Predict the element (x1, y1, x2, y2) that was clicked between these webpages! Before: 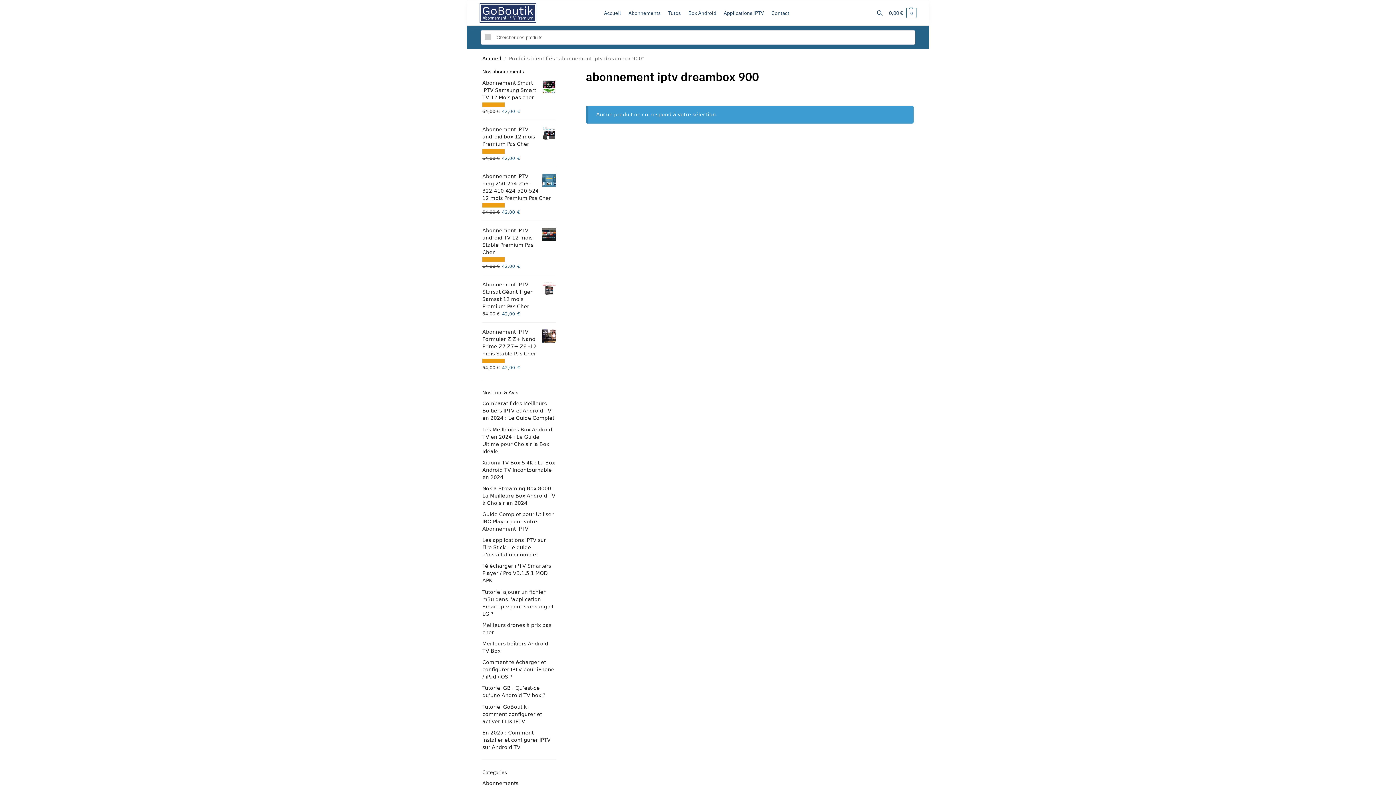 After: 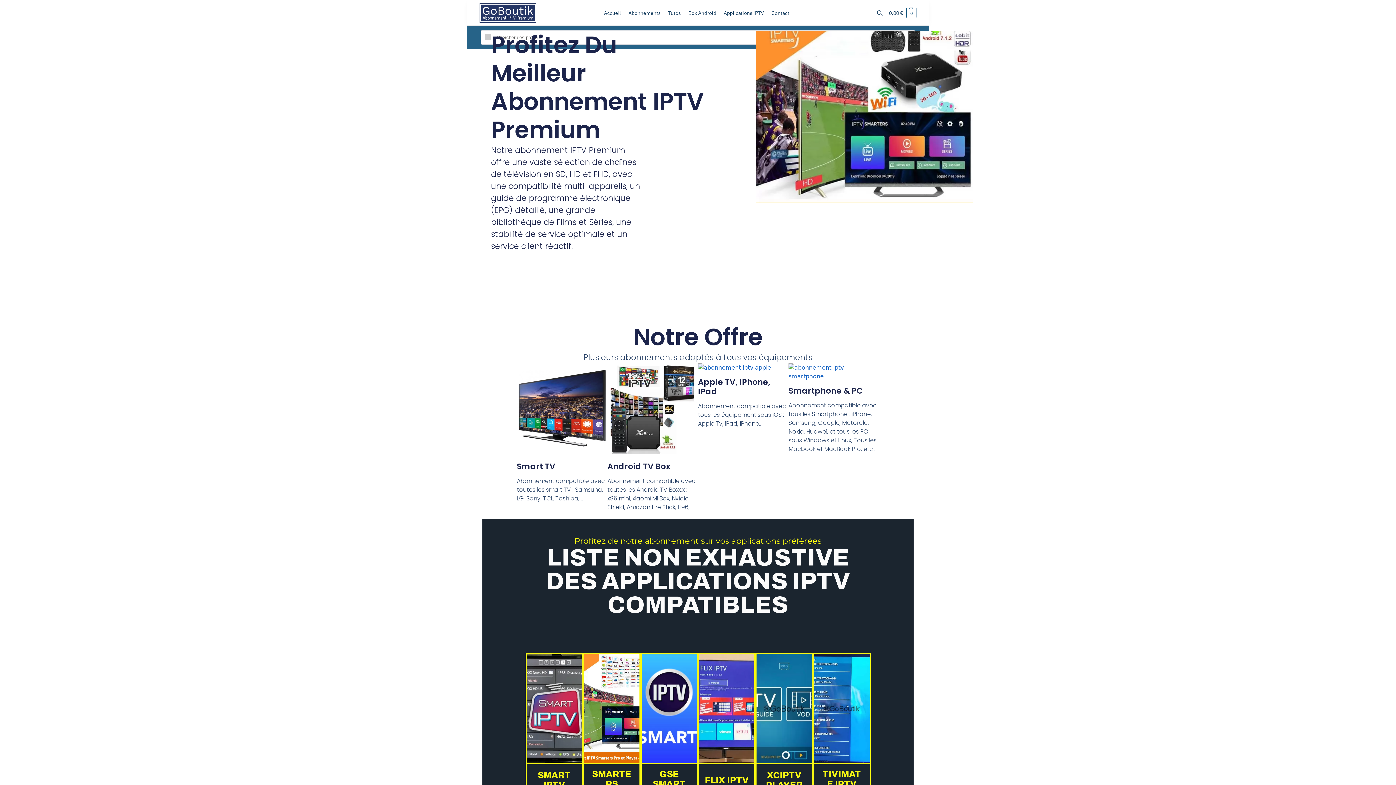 Action: bbox: (479, 2, 536, 22)